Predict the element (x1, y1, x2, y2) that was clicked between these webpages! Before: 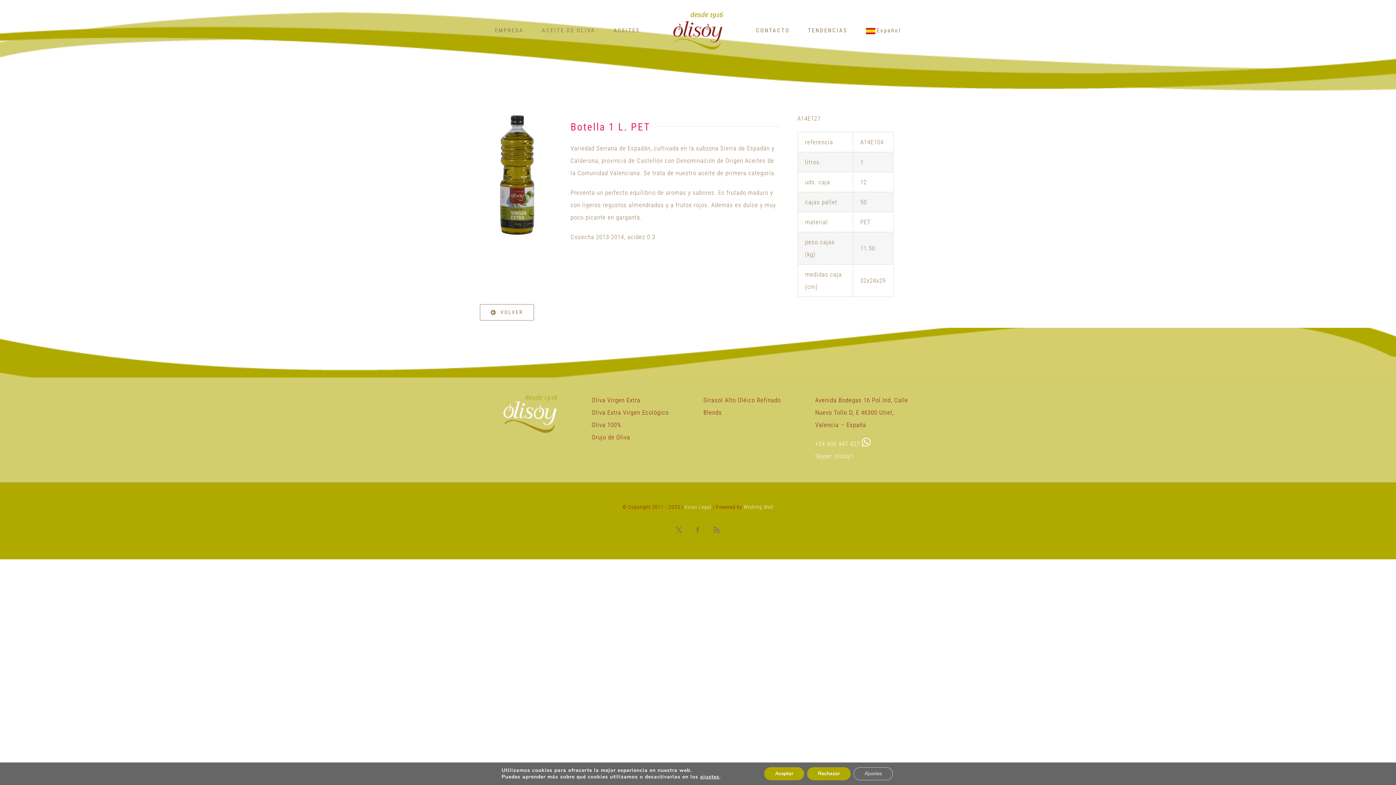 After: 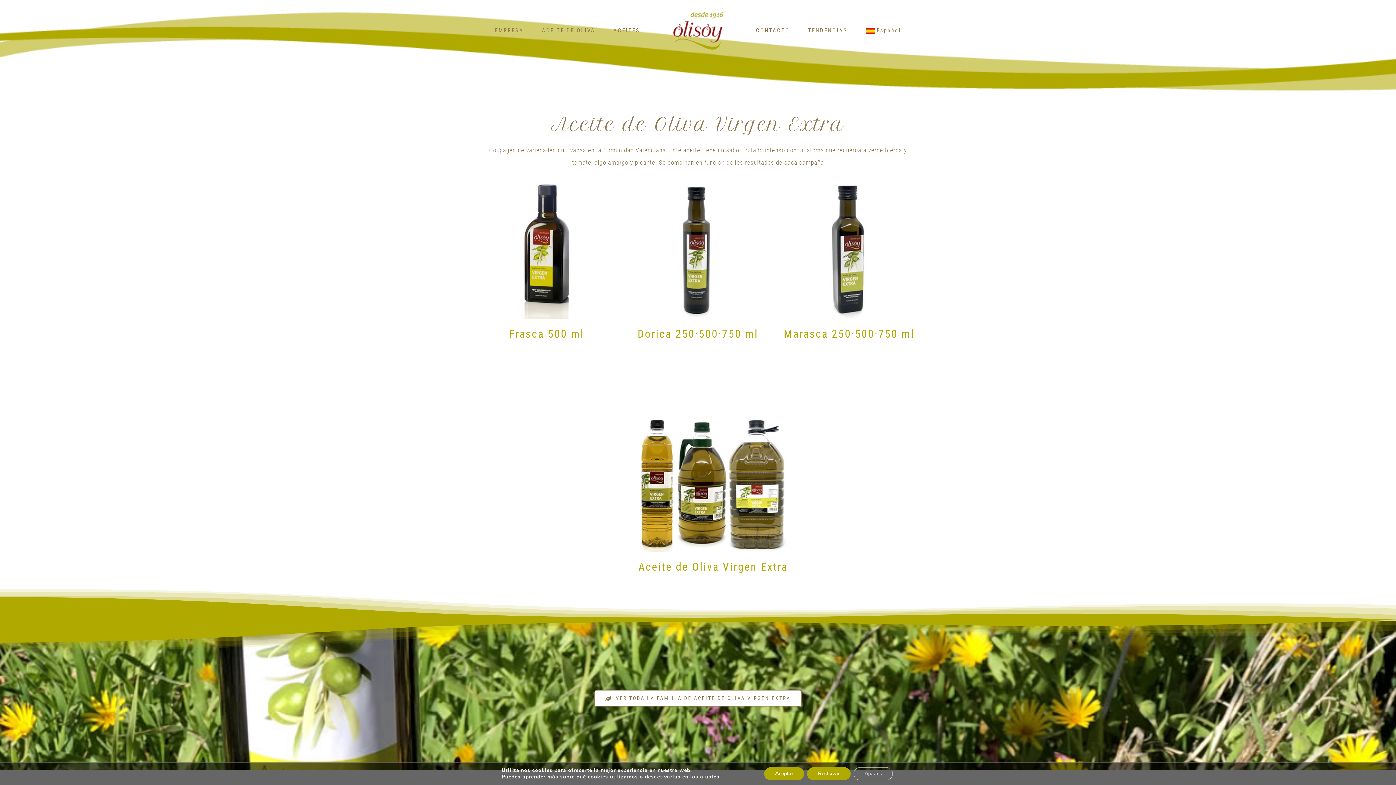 Action: bbox: (591, 394, 692, 406) label: Oliva Virgen Extra